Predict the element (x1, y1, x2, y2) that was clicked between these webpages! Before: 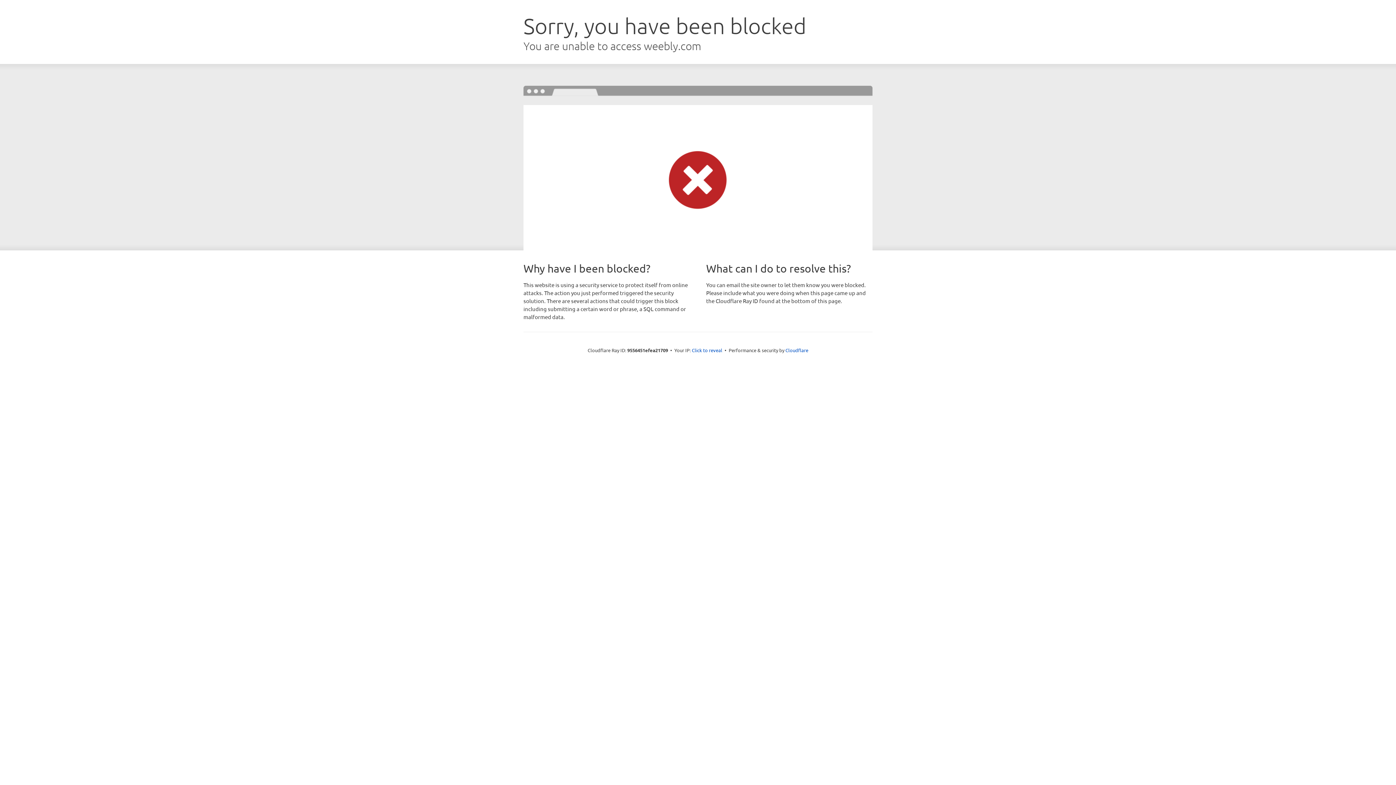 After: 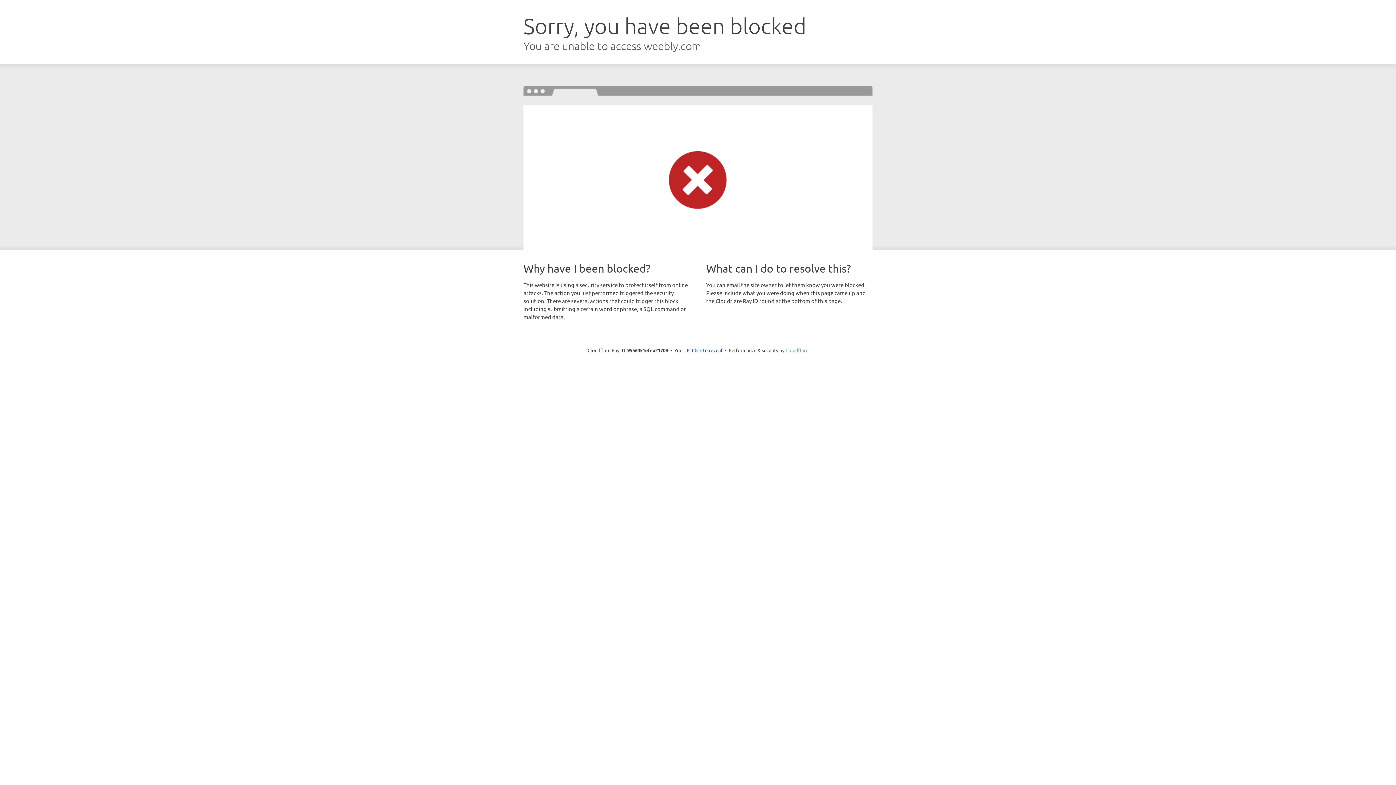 Action: bbox: (785, 347, 808, 353) label: Cloudflare